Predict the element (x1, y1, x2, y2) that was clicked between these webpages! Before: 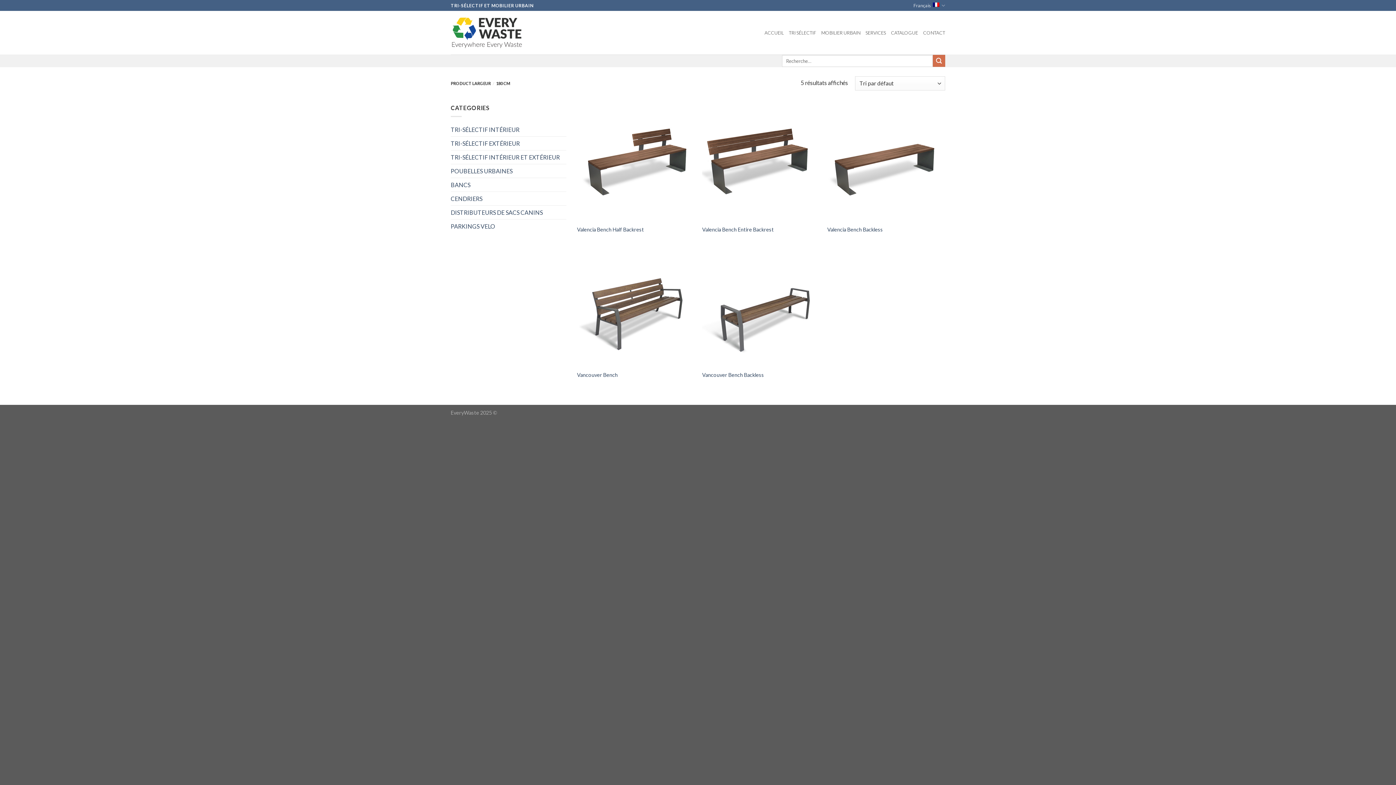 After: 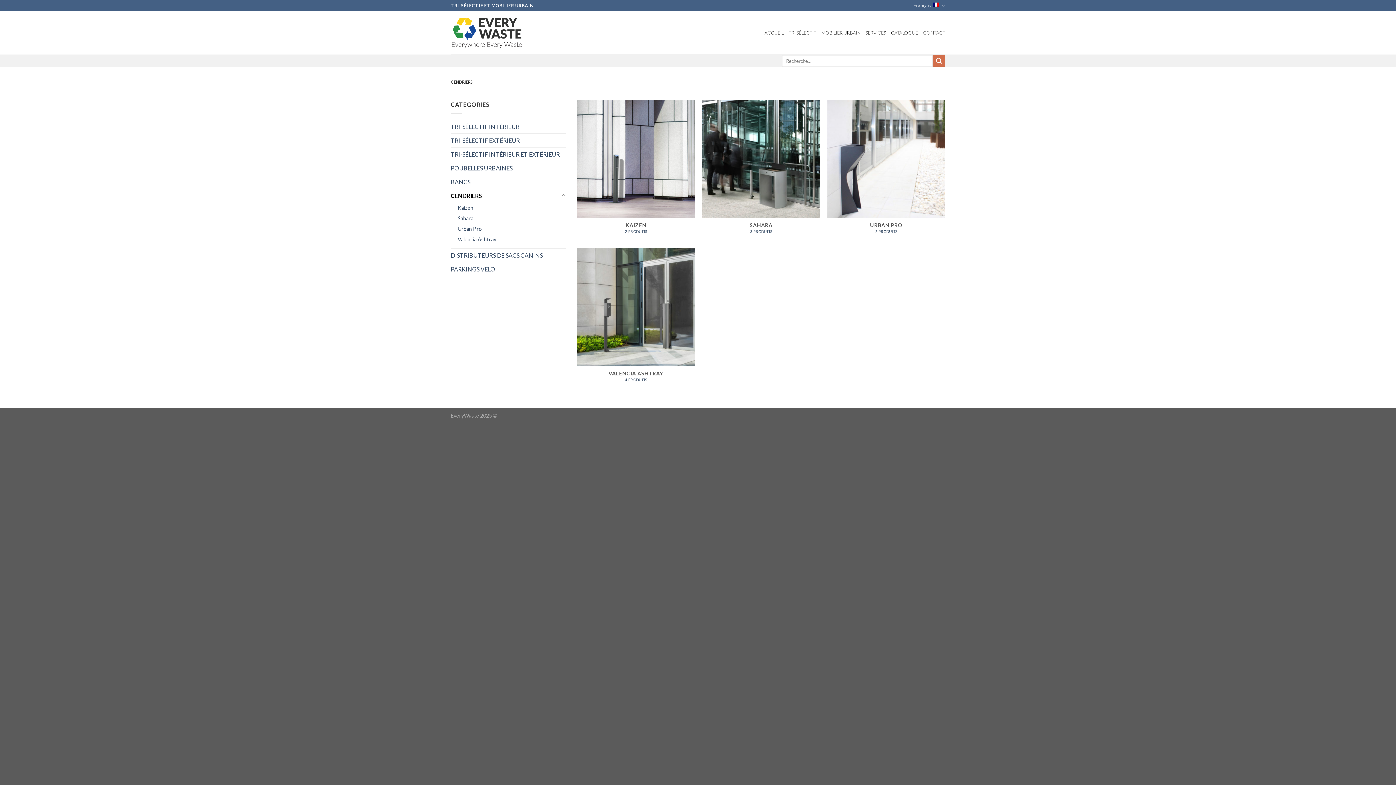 Action: label: CENDRIERS bbox: (450, 192, 566, 205)